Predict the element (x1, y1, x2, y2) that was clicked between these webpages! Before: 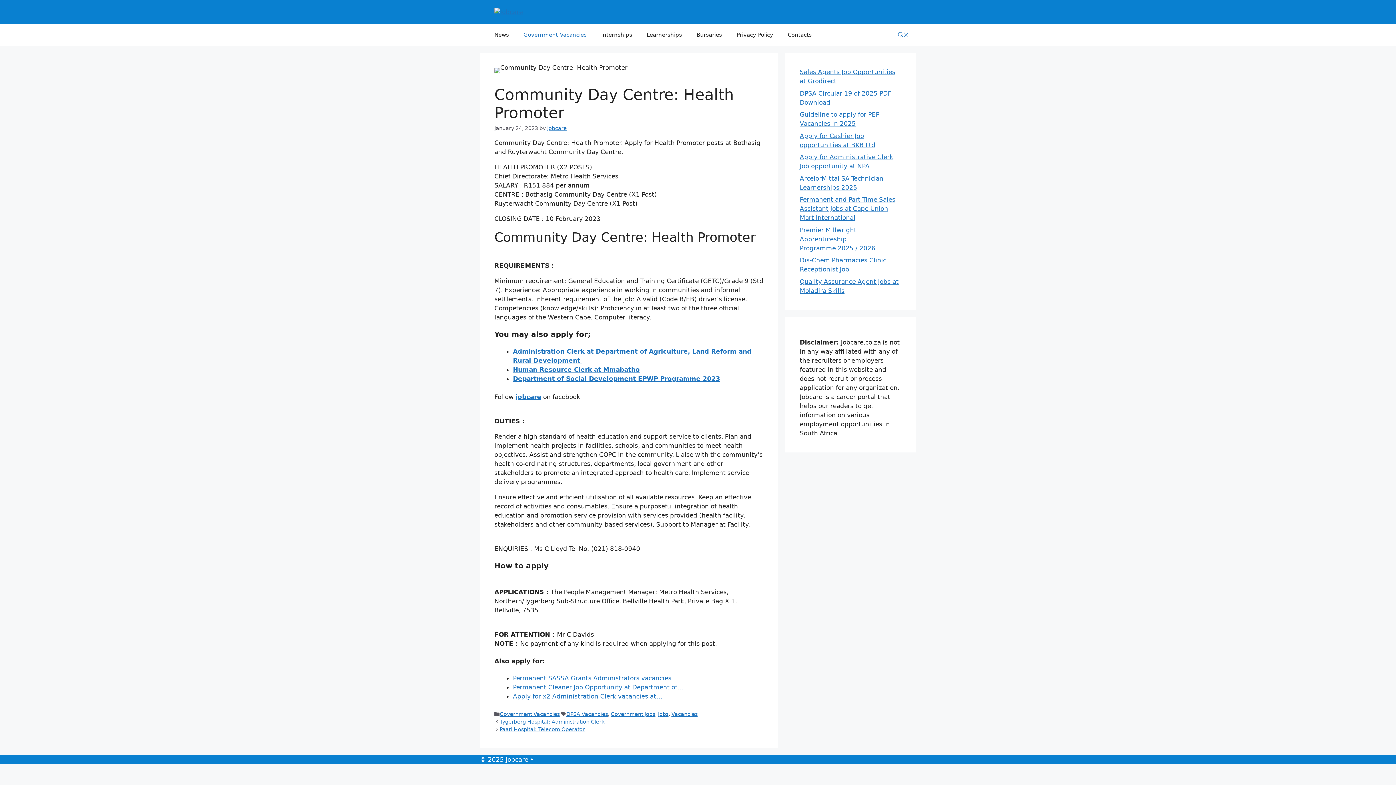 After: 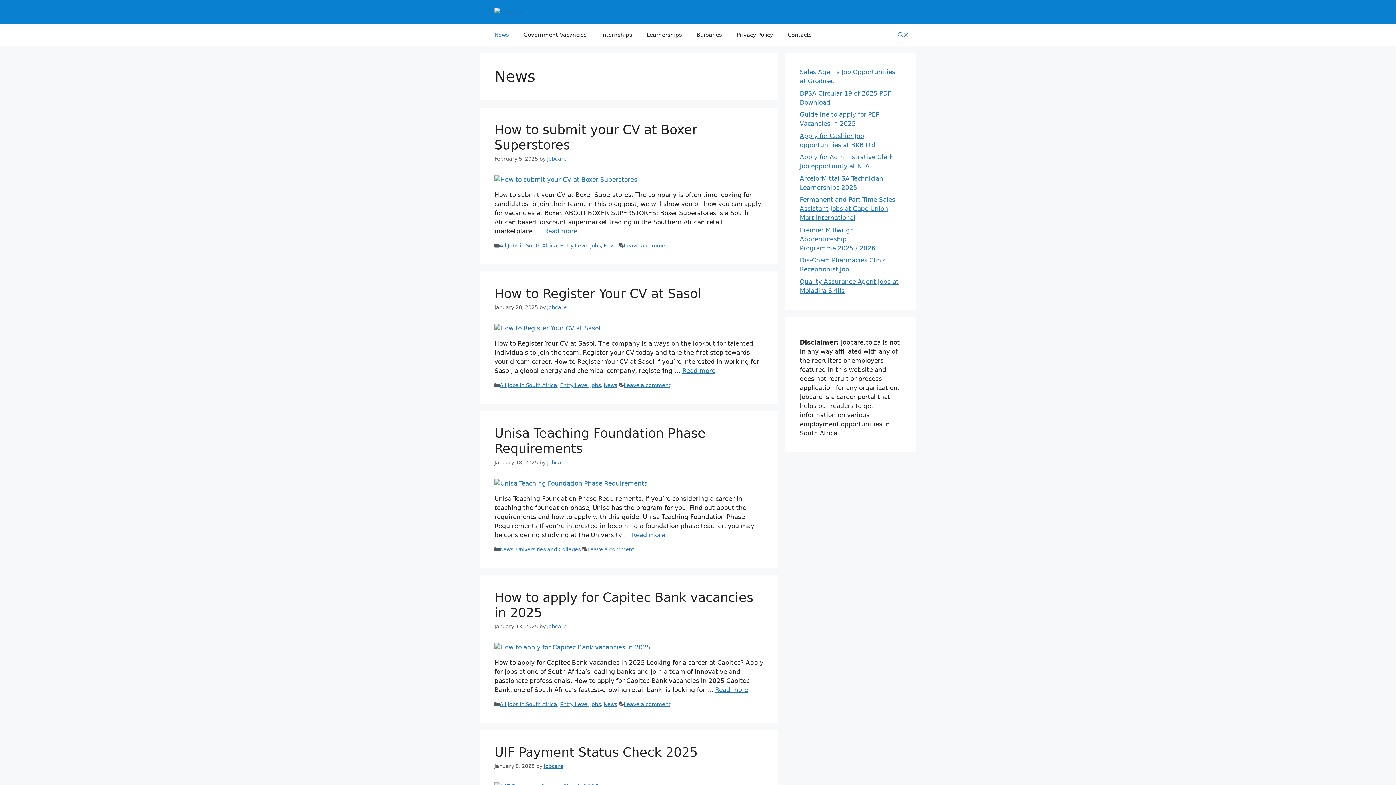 Action: bbox: (487, 24, 516, 45) label: News